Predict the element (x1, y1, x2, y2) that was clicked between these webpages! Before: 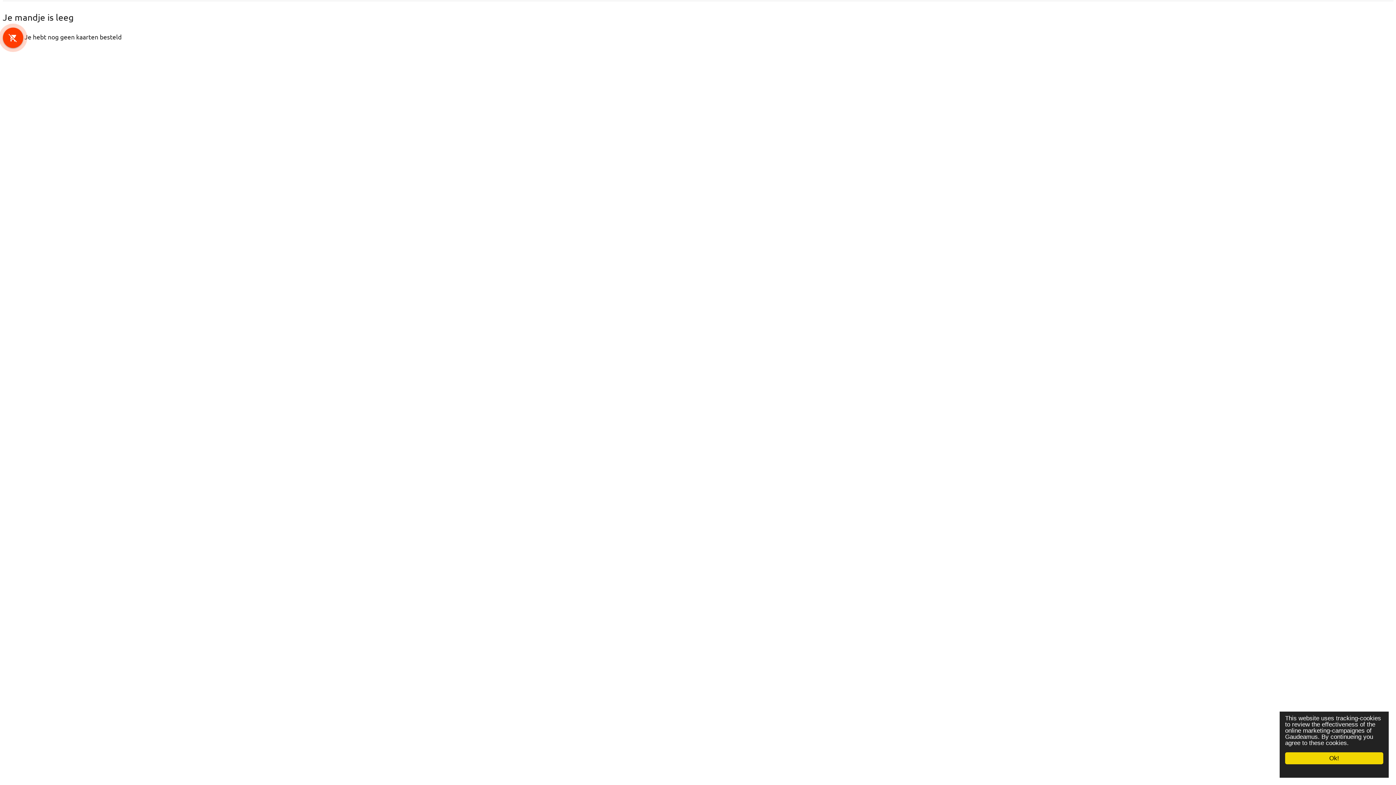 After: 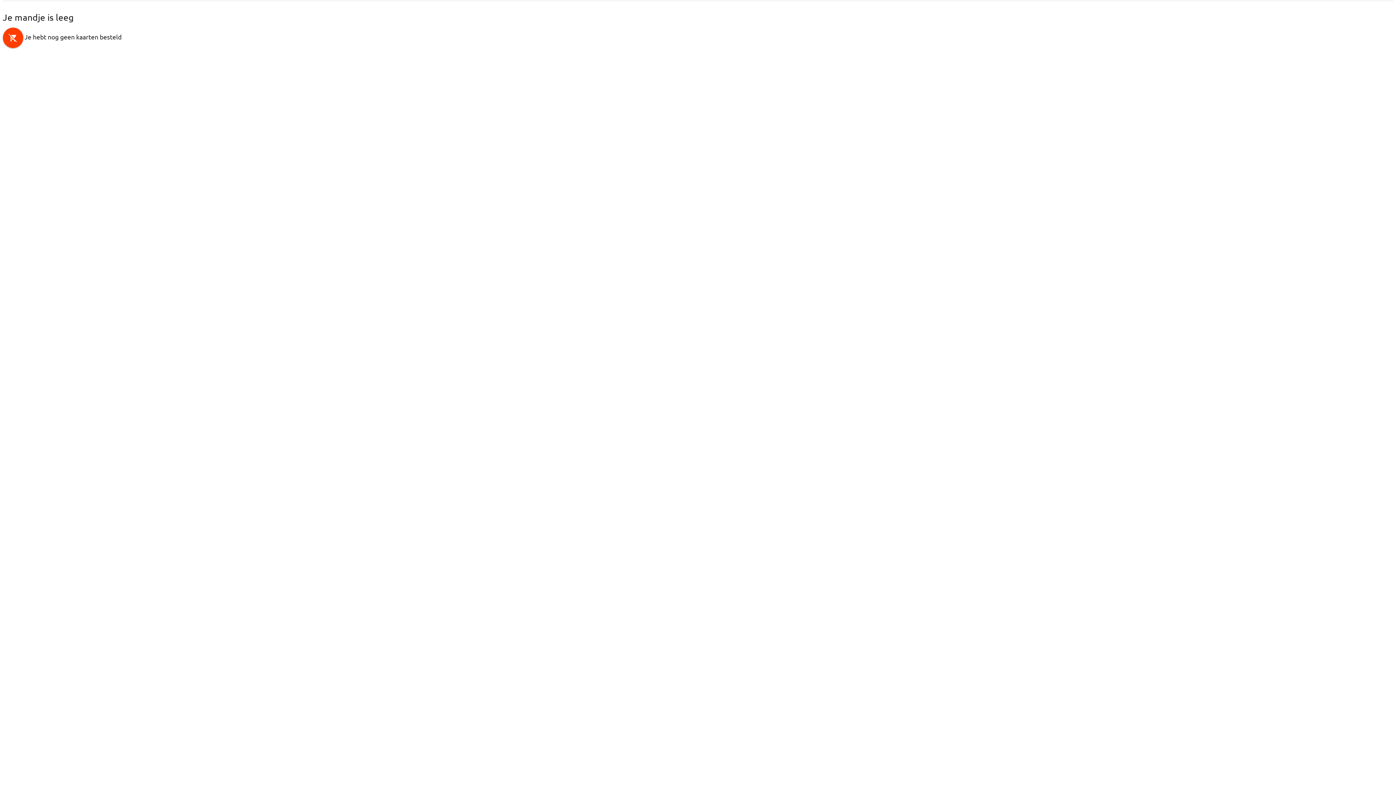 Action: label: Ok! bbox: (1285, 752, 1383, 764)